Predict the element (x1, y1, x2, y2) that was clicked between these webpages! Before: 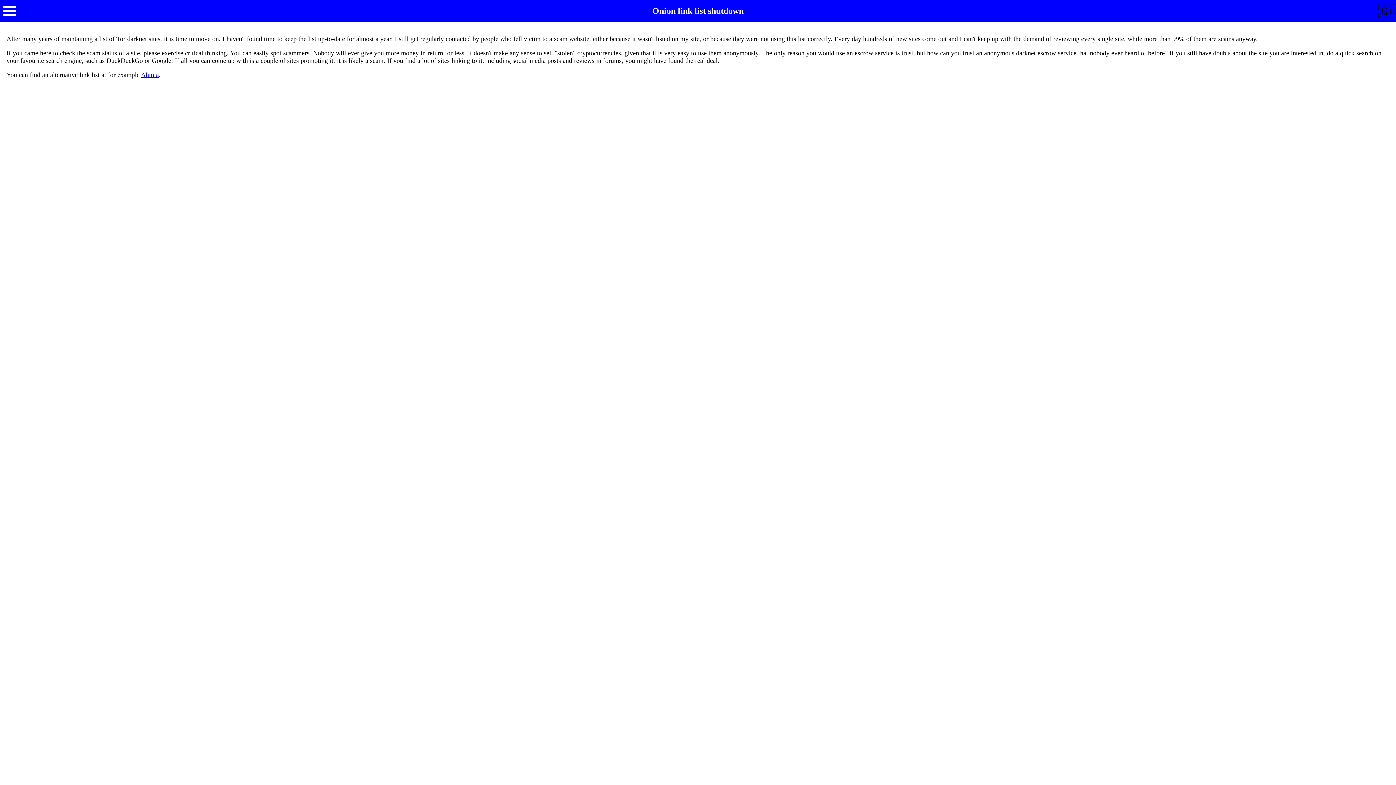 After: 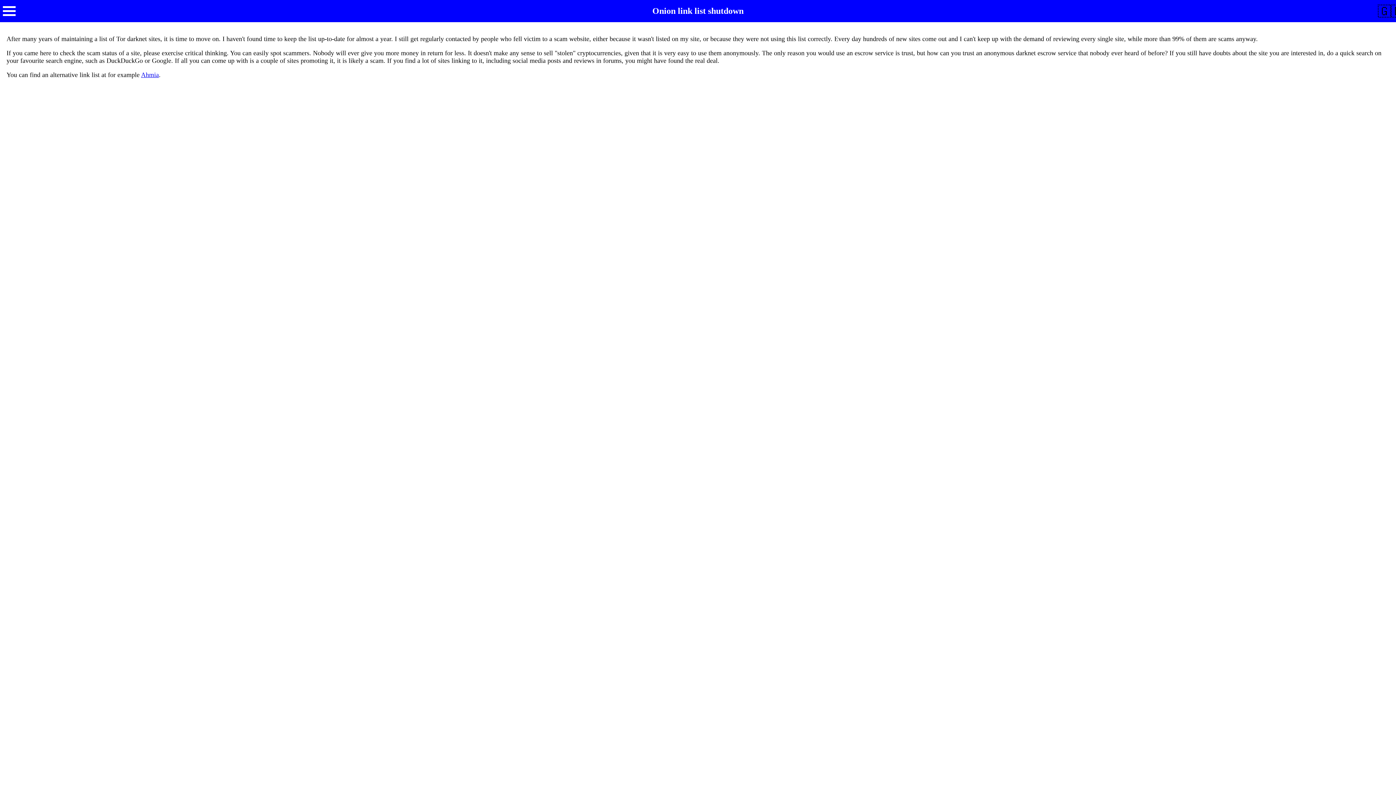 Action: label: Ahmia bbox: (141, 71, 158, 78)